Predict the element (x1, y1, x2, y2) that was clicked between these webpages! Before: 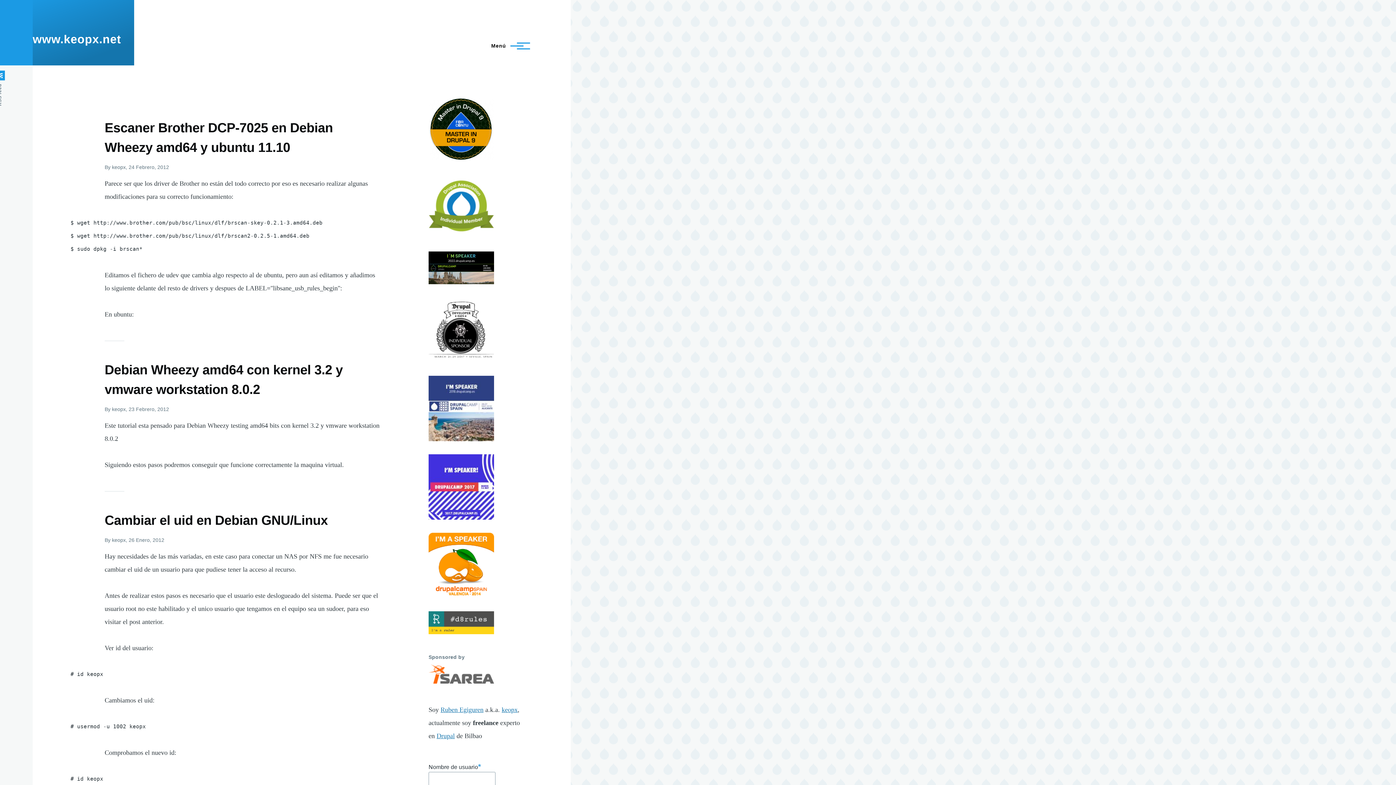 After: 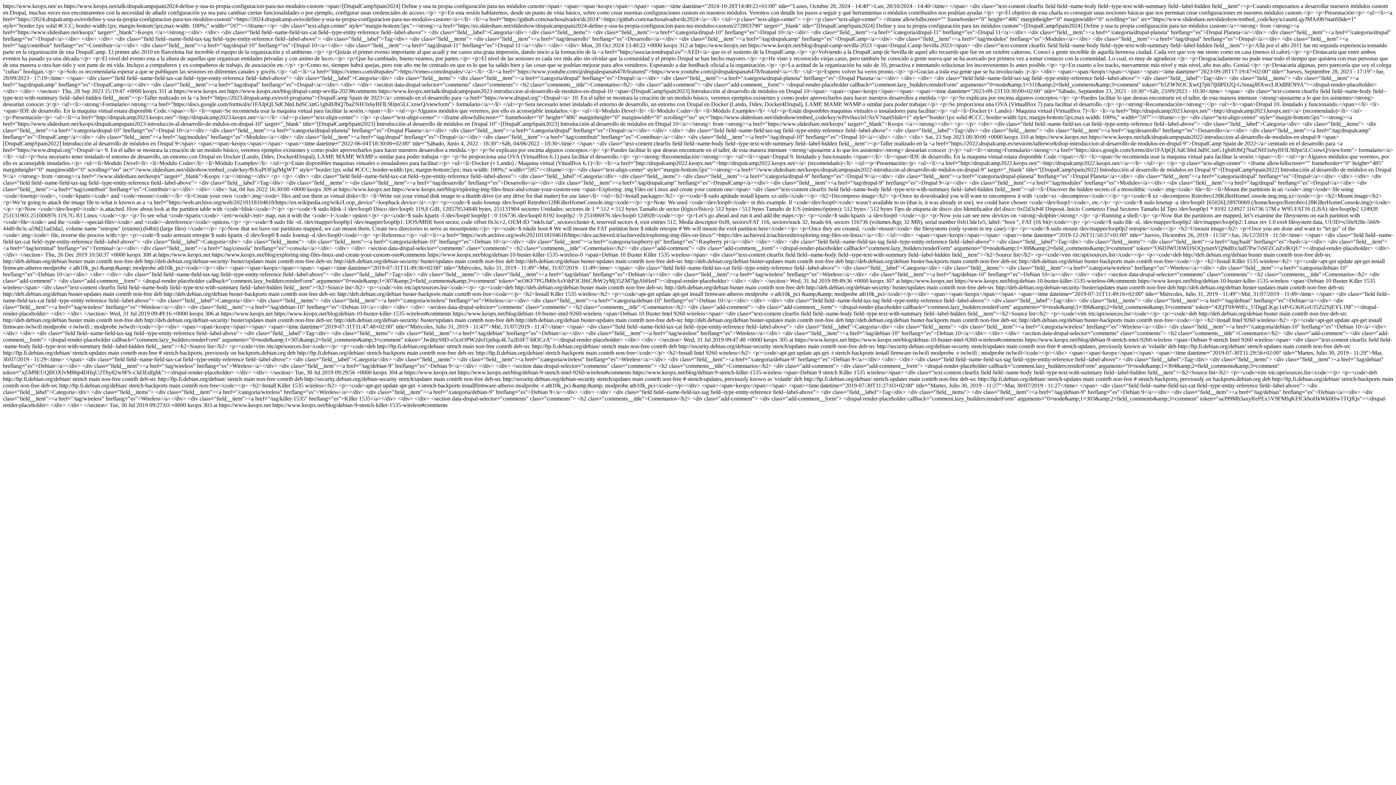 Action: label: RSS feed bbox: (-4, 70, 4, 105)